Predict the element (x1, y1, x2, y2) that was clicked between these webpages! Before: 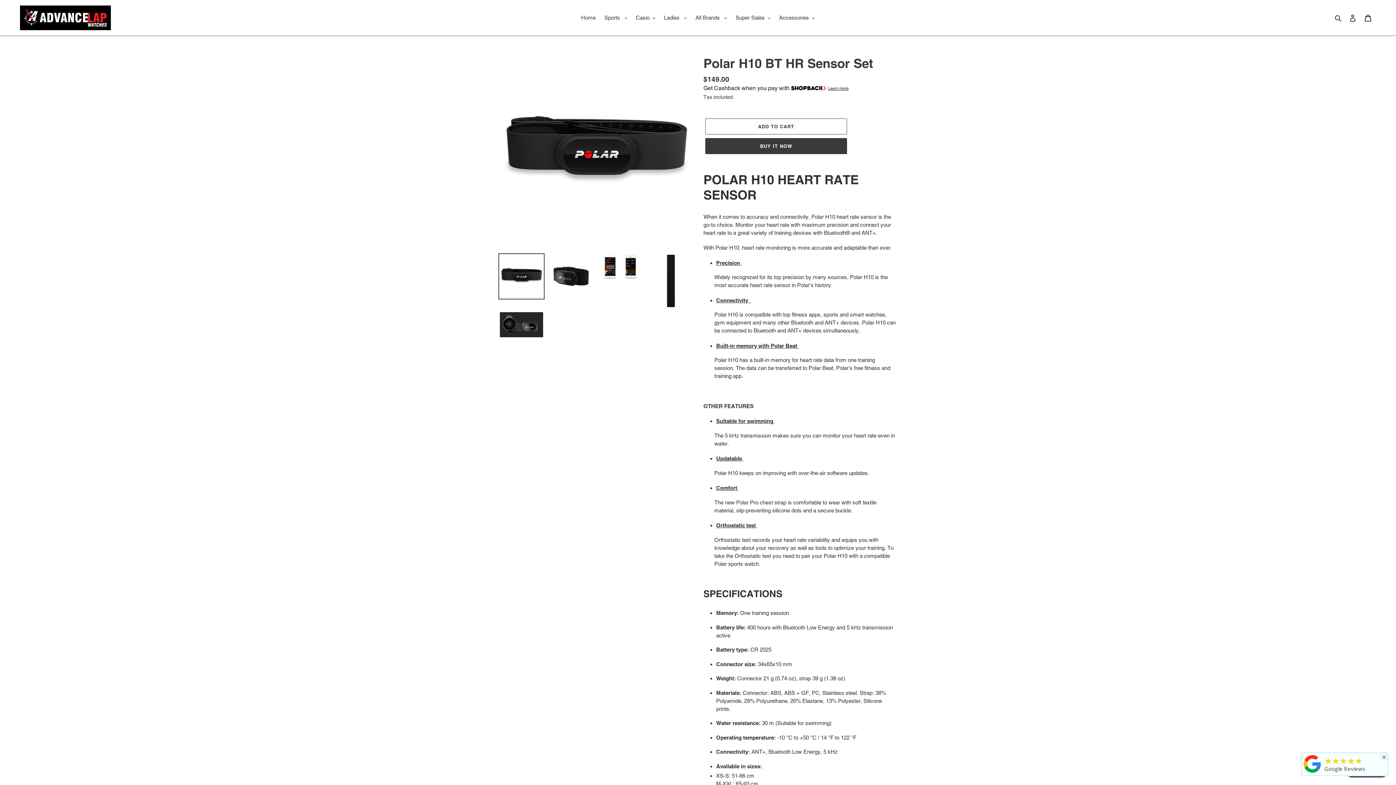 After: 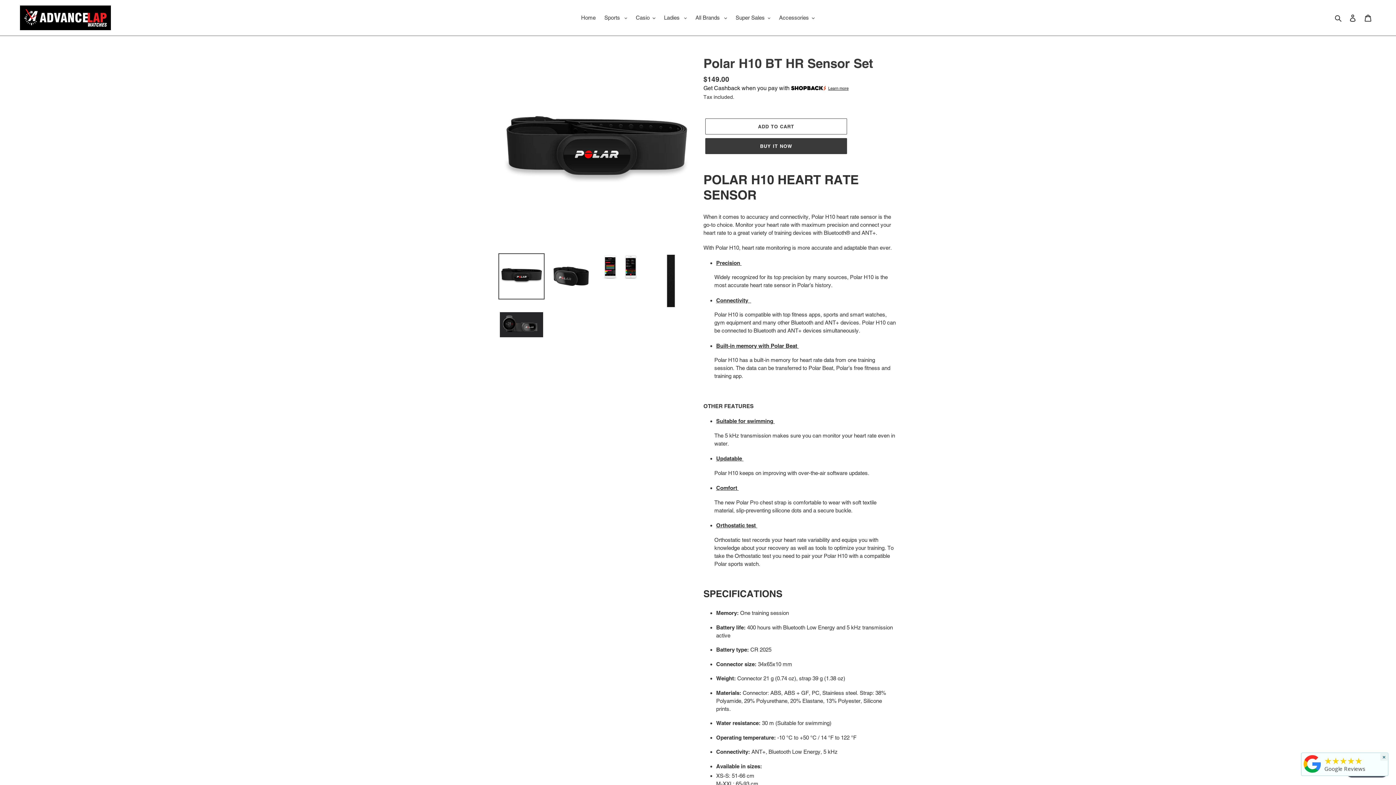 Action: bbox: (1324, 765, 1365, 772) label: Google Reviews